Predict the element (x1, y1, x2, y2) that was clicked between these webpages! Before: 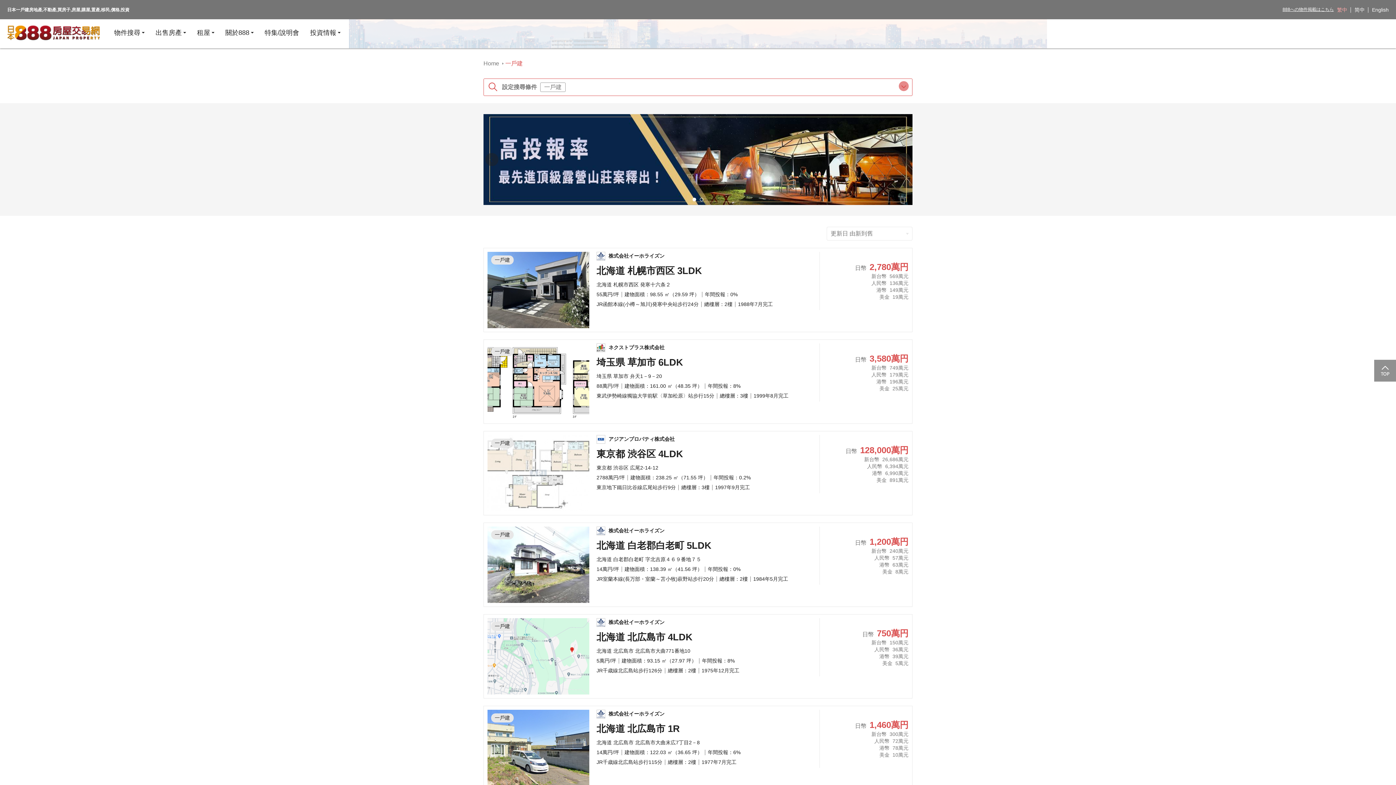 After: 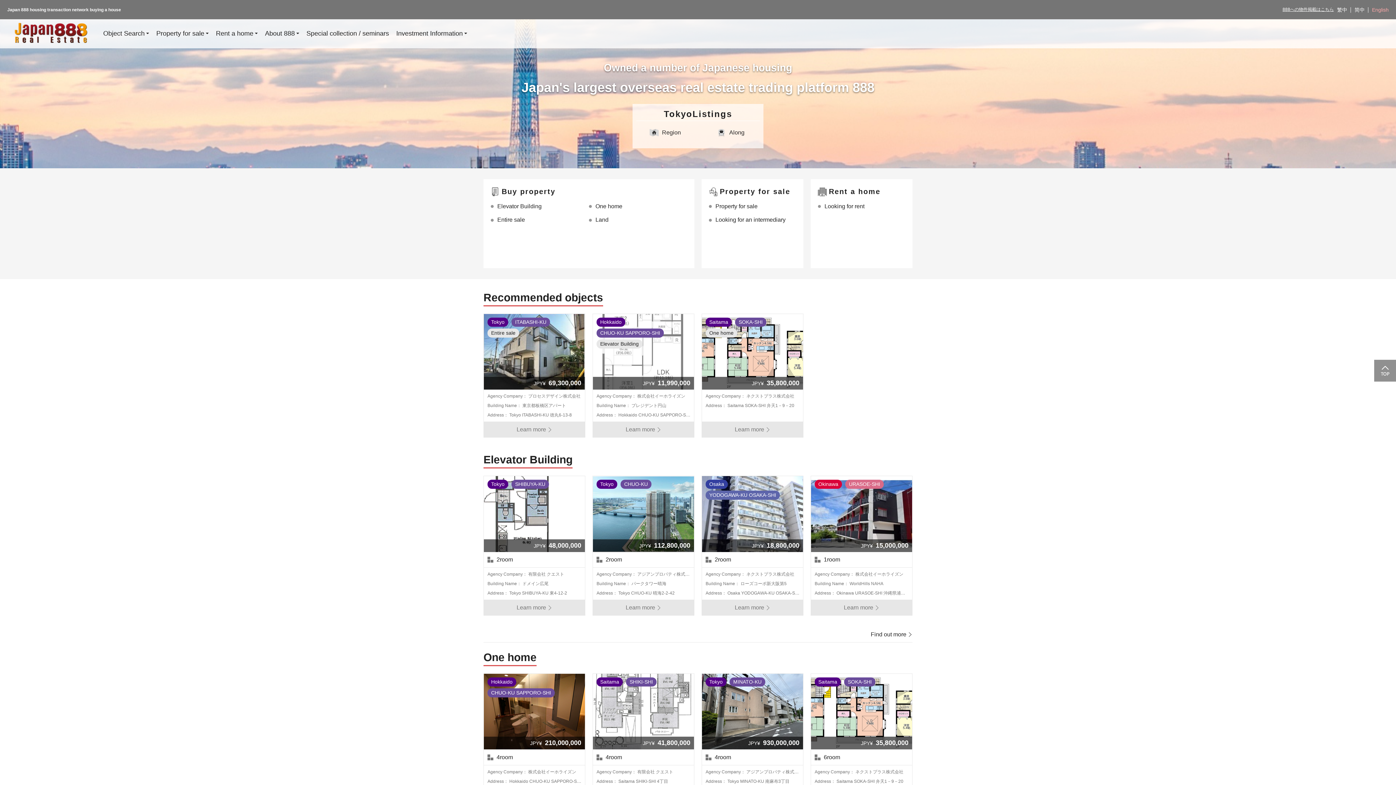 Action: bbox: (1372, 6, 1389, 13) label: English